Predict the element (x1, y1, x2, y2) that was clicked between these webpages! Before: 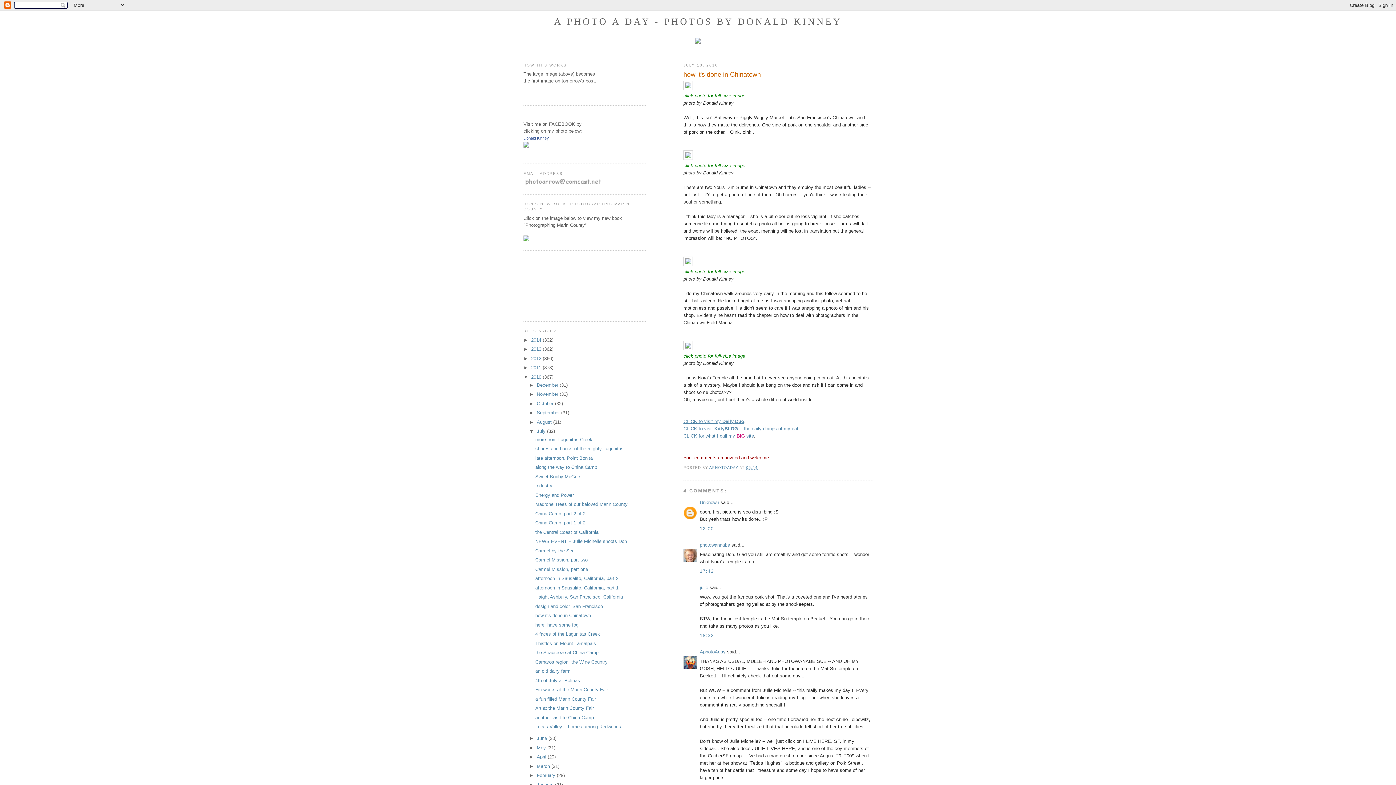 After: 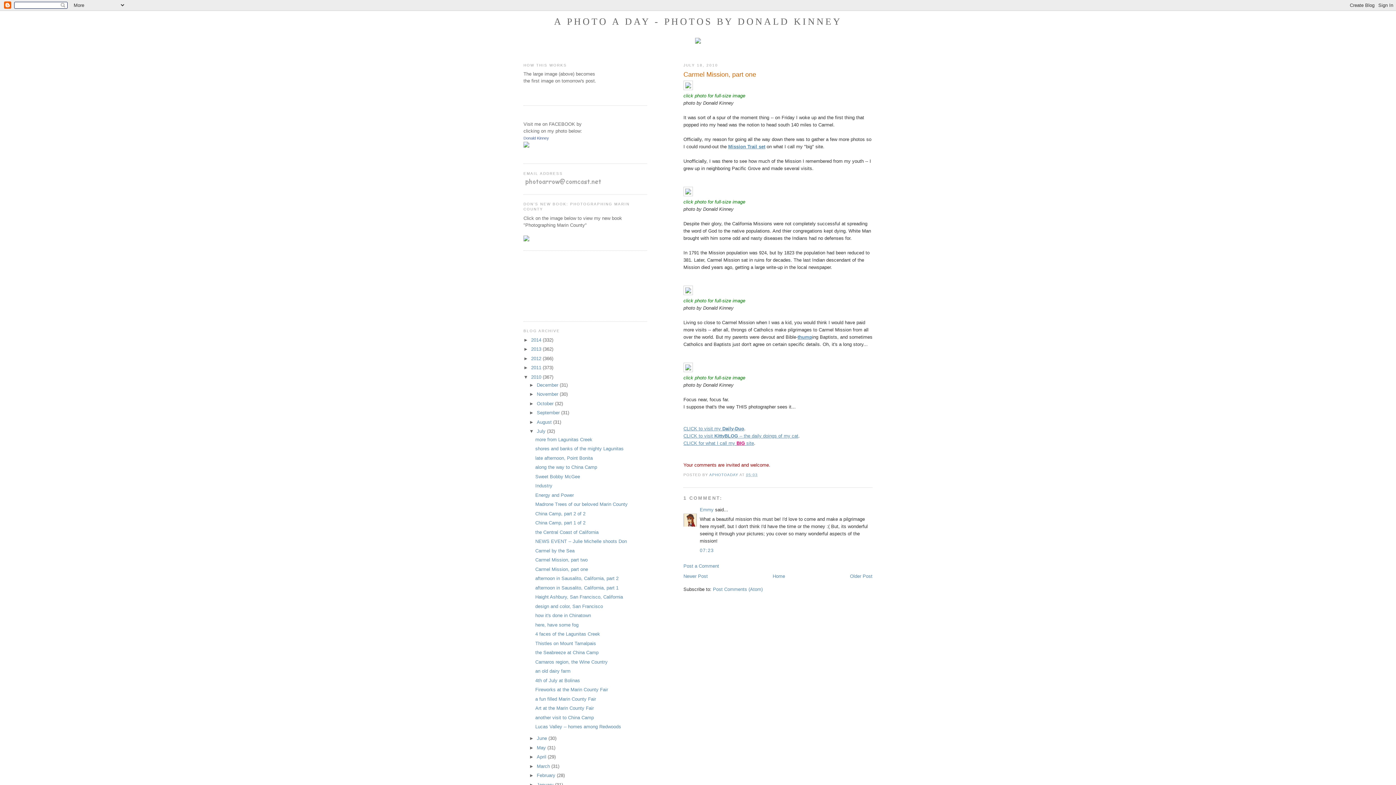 Action: label: Carmel Mission, part one bbox: (535, 566, 588, 572)